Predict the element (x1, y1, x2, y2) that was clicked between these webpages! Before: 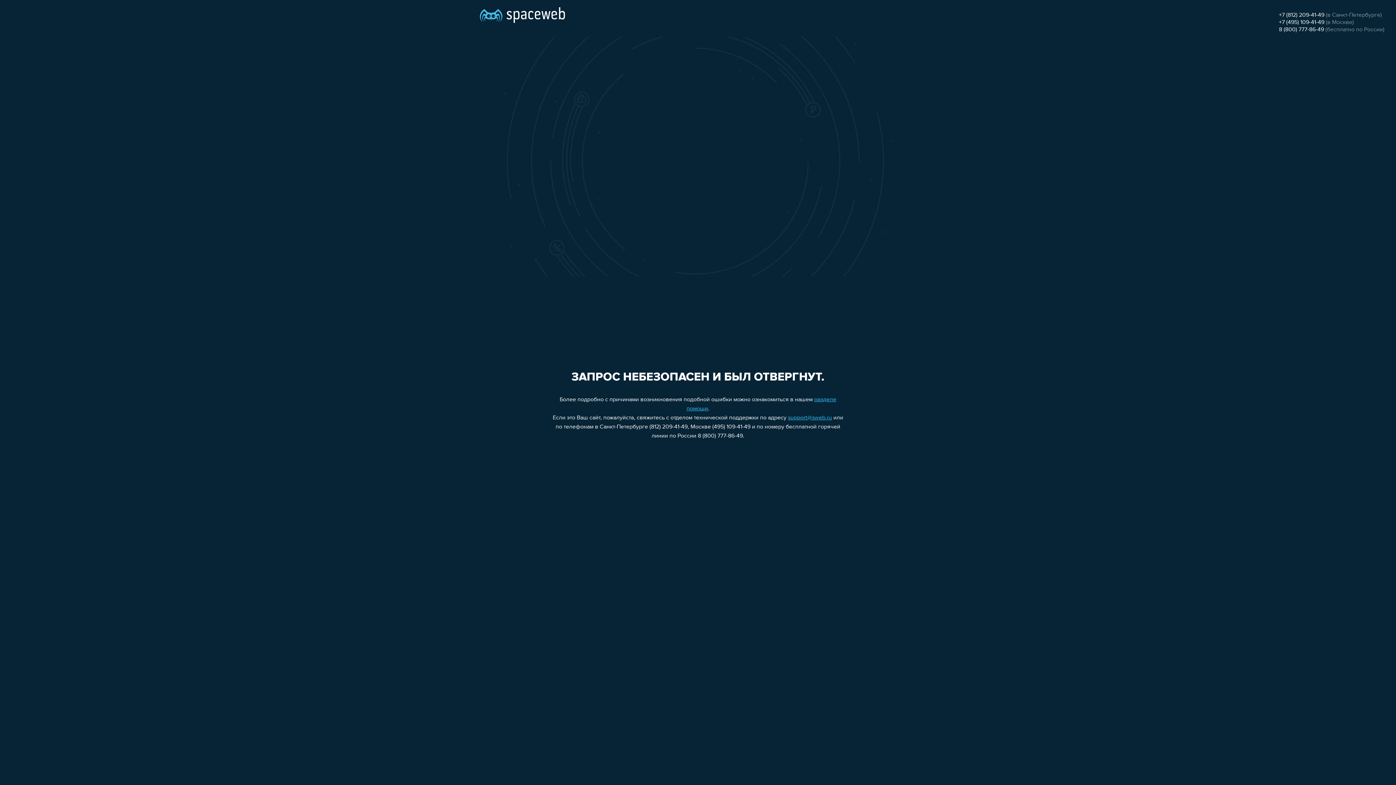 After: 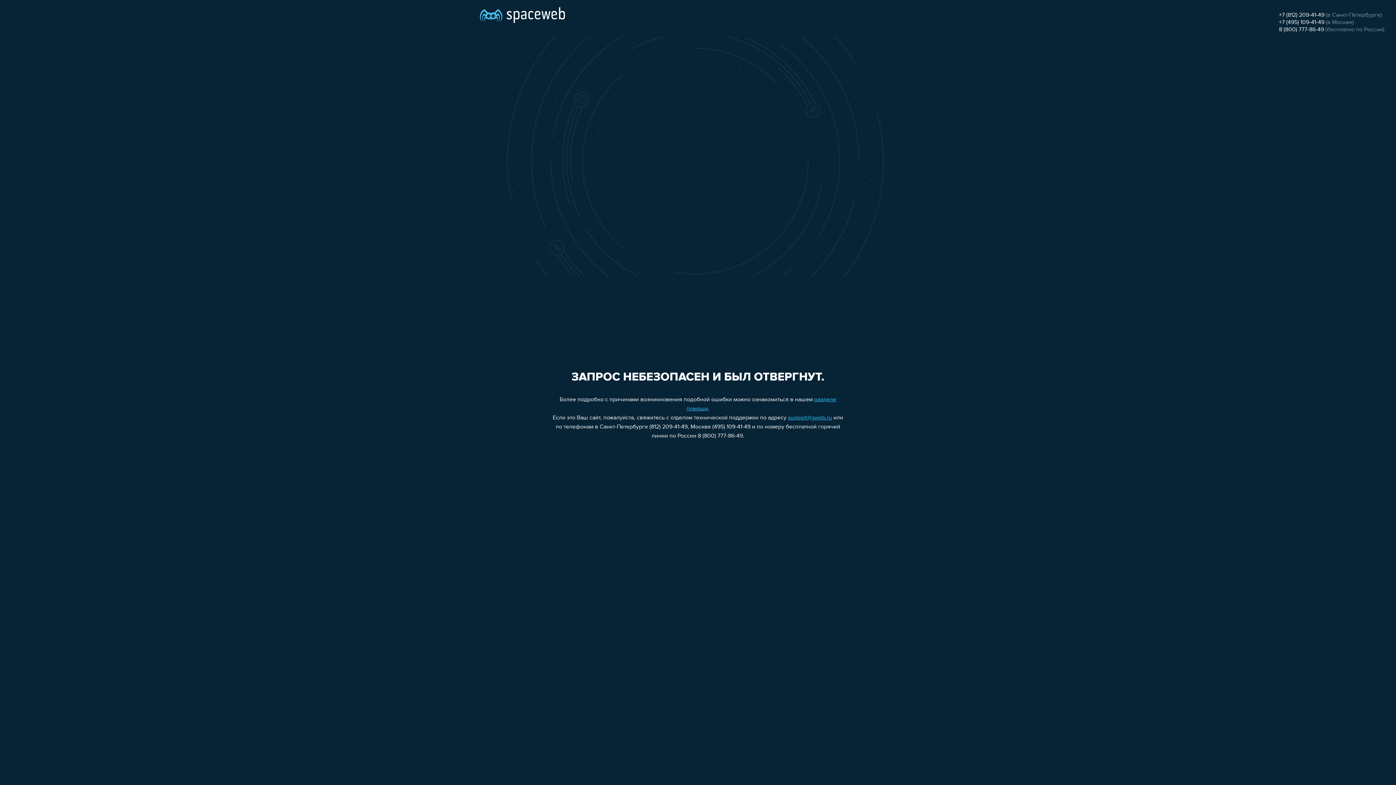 Action: label: 8 (800) 777-86-49 bbox: (1279, 26, 1324, 32)